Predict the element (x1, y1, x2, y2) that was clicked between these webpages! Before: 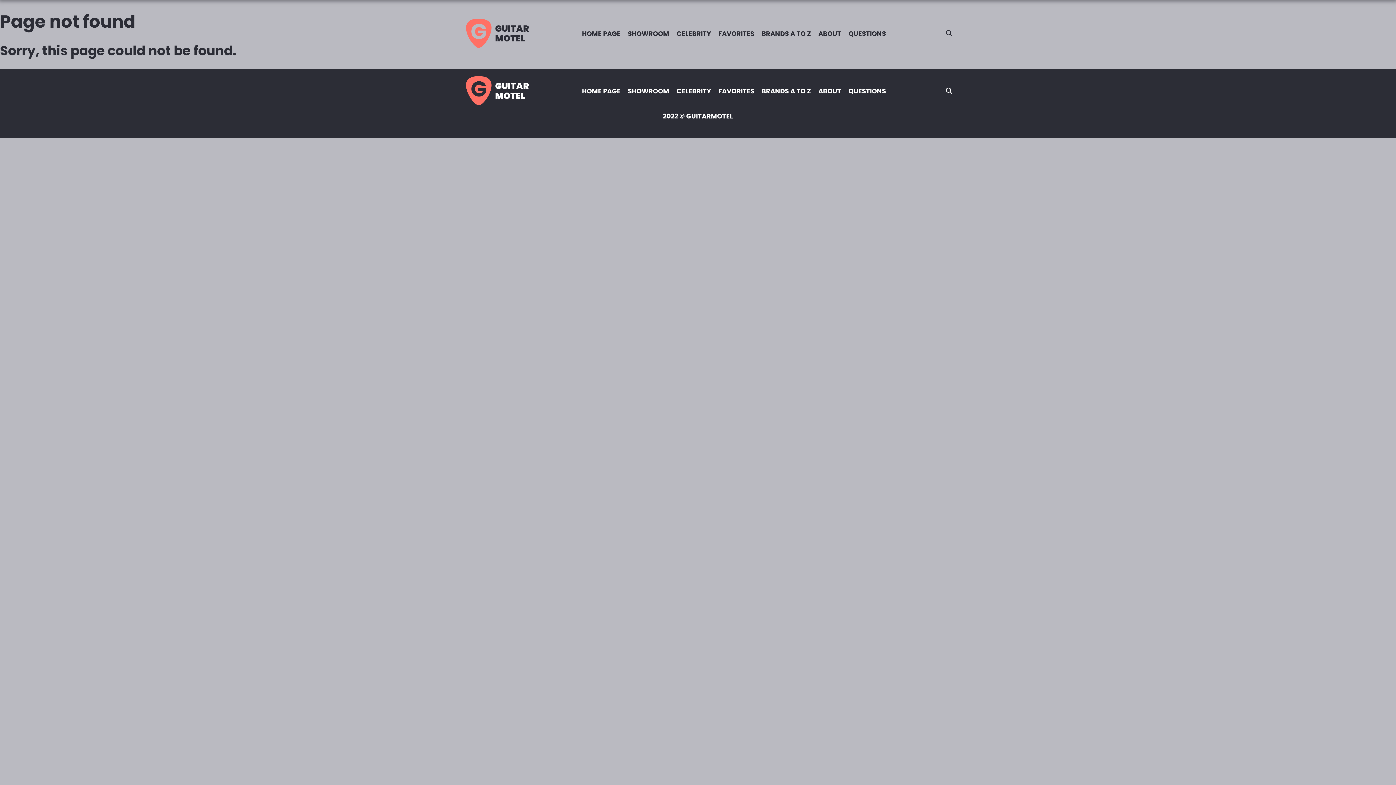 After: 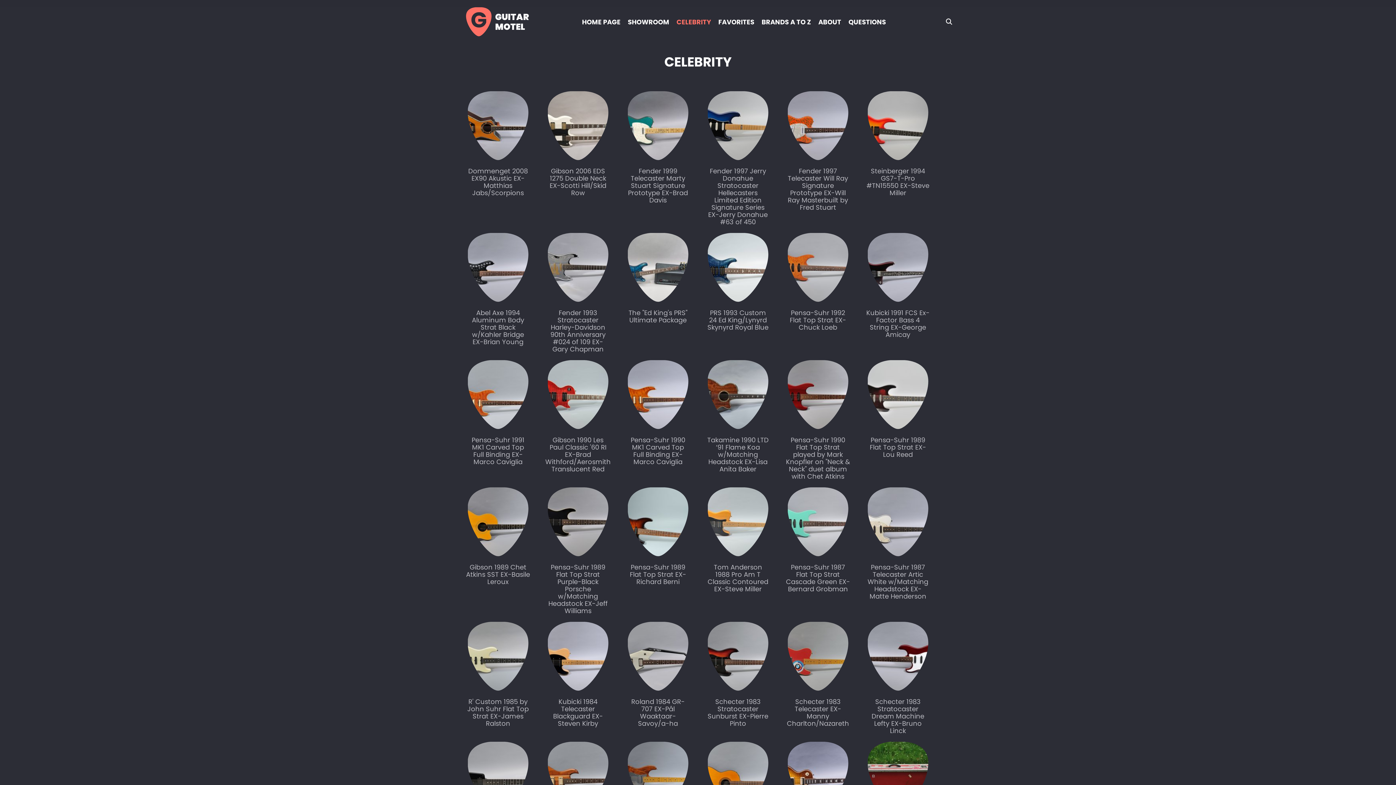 Action: bbox: (676, 86, 711, 95) label: CELEBRITY